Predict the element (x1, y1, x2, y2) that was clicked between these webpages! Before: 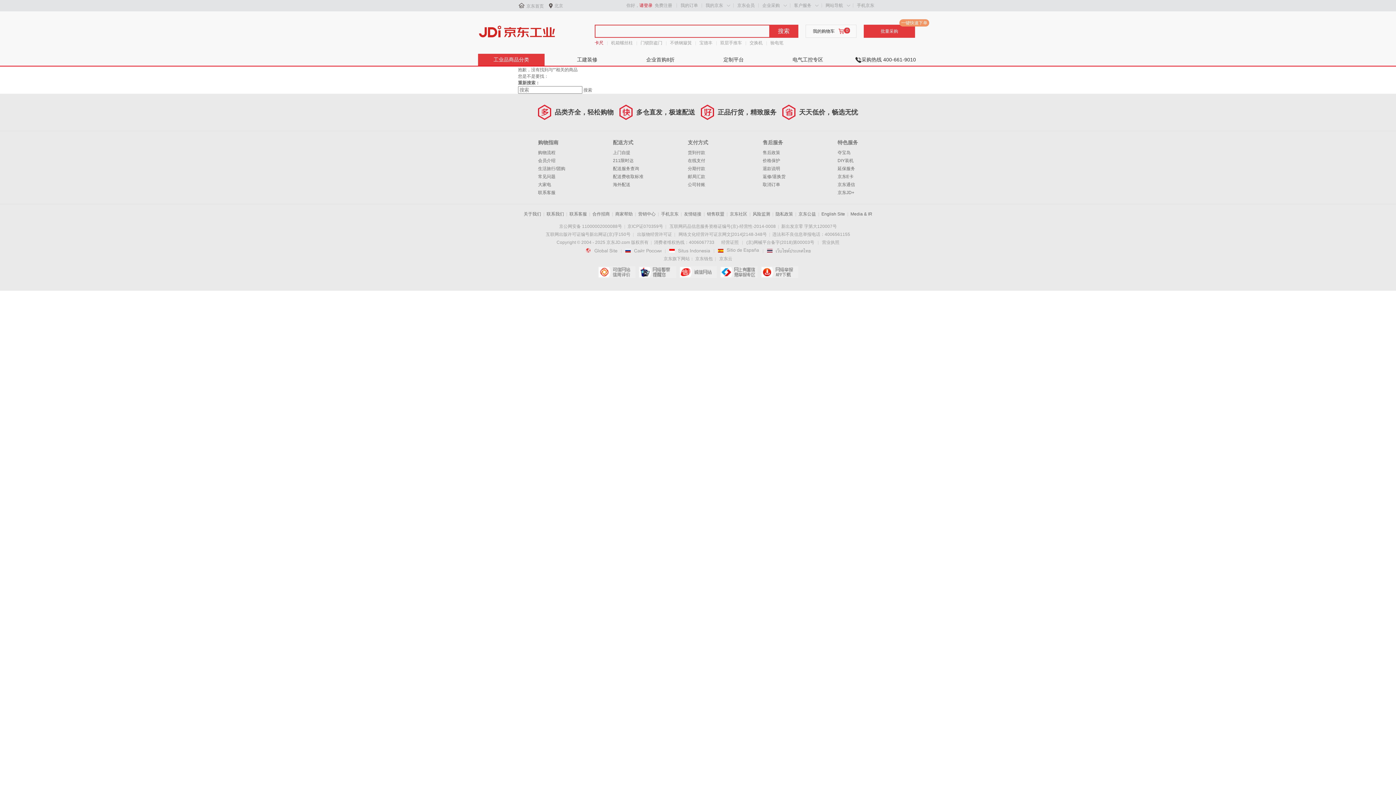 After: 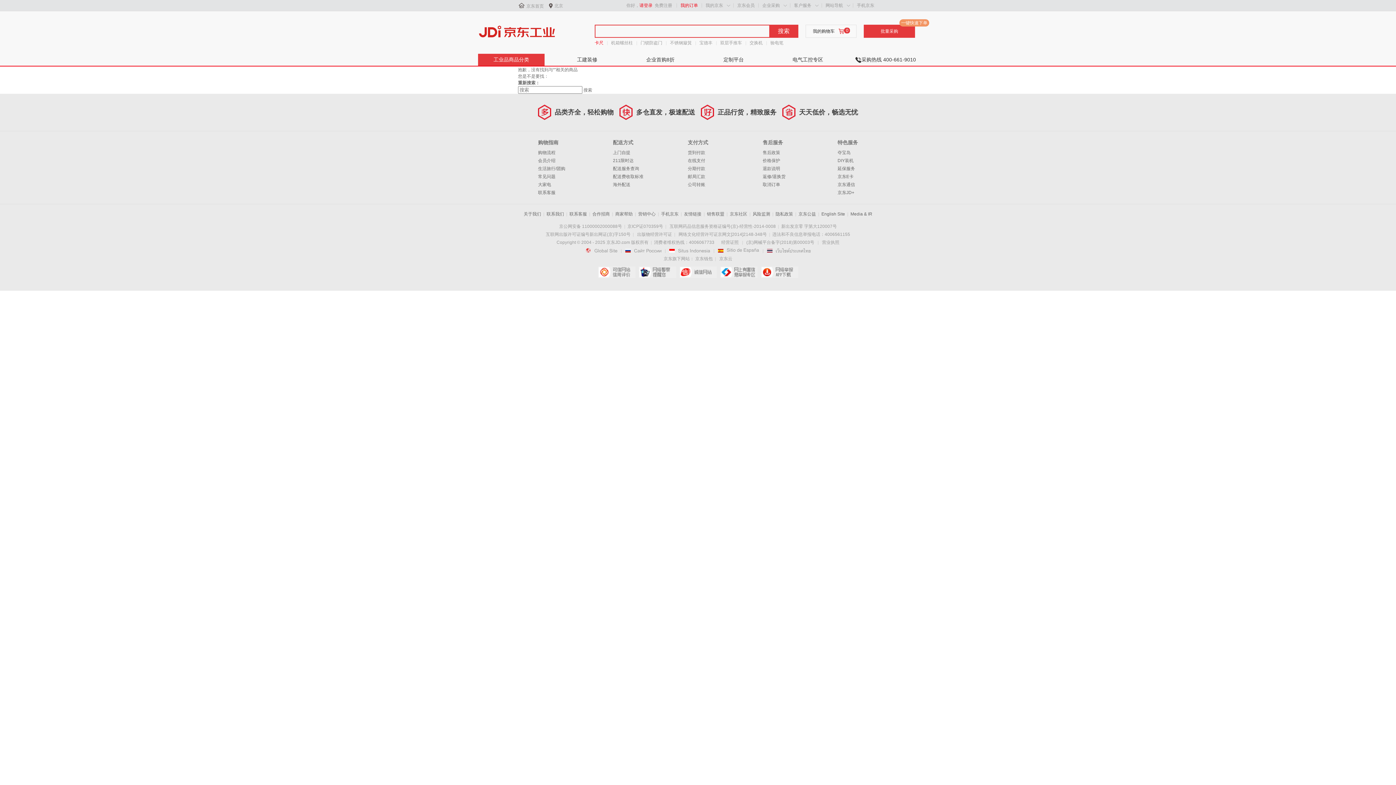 Action: bbox: (680, 2, 698, 8) label: 我的订单